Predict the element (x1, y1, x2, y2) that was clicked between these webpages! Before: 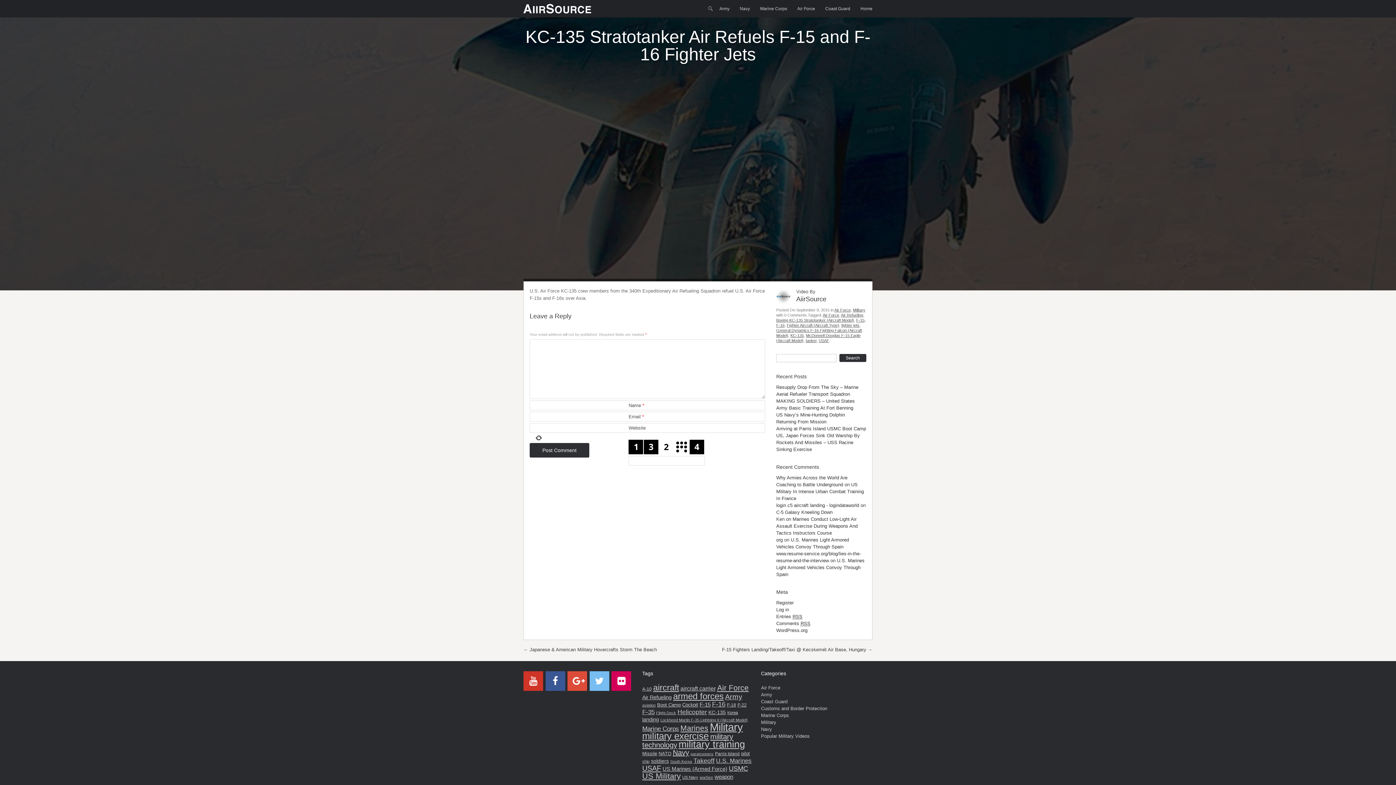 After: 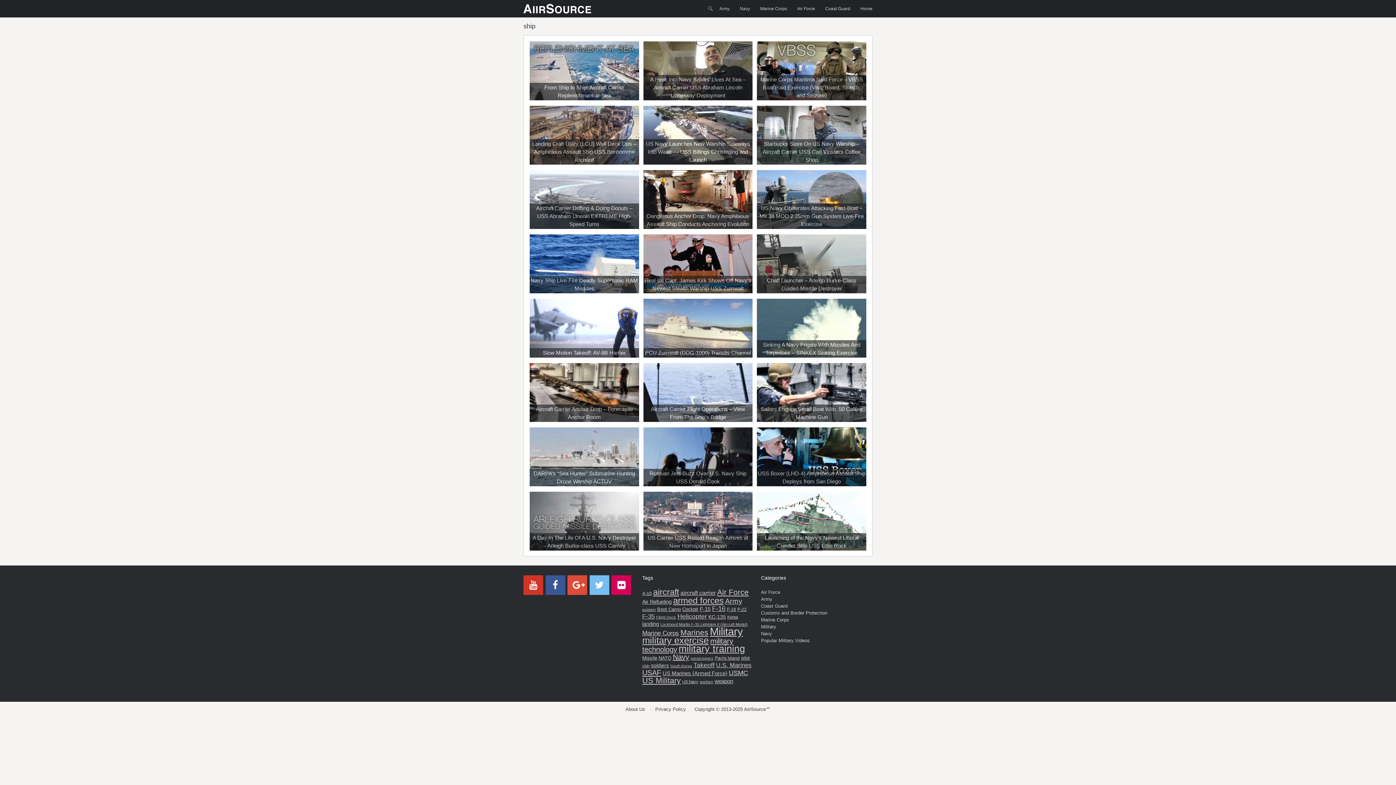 Action: label: ship (24 items) bbox: (642, 759, 649, 764)